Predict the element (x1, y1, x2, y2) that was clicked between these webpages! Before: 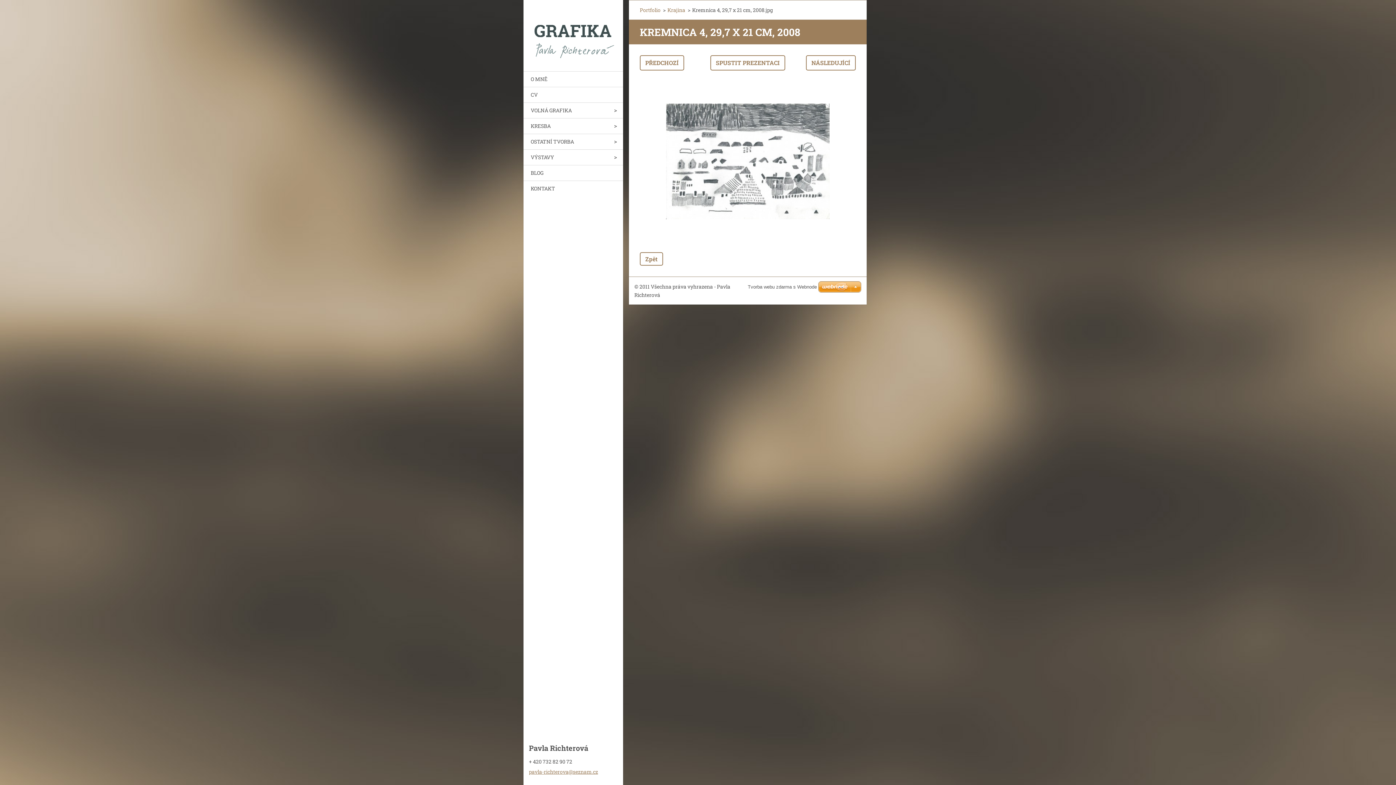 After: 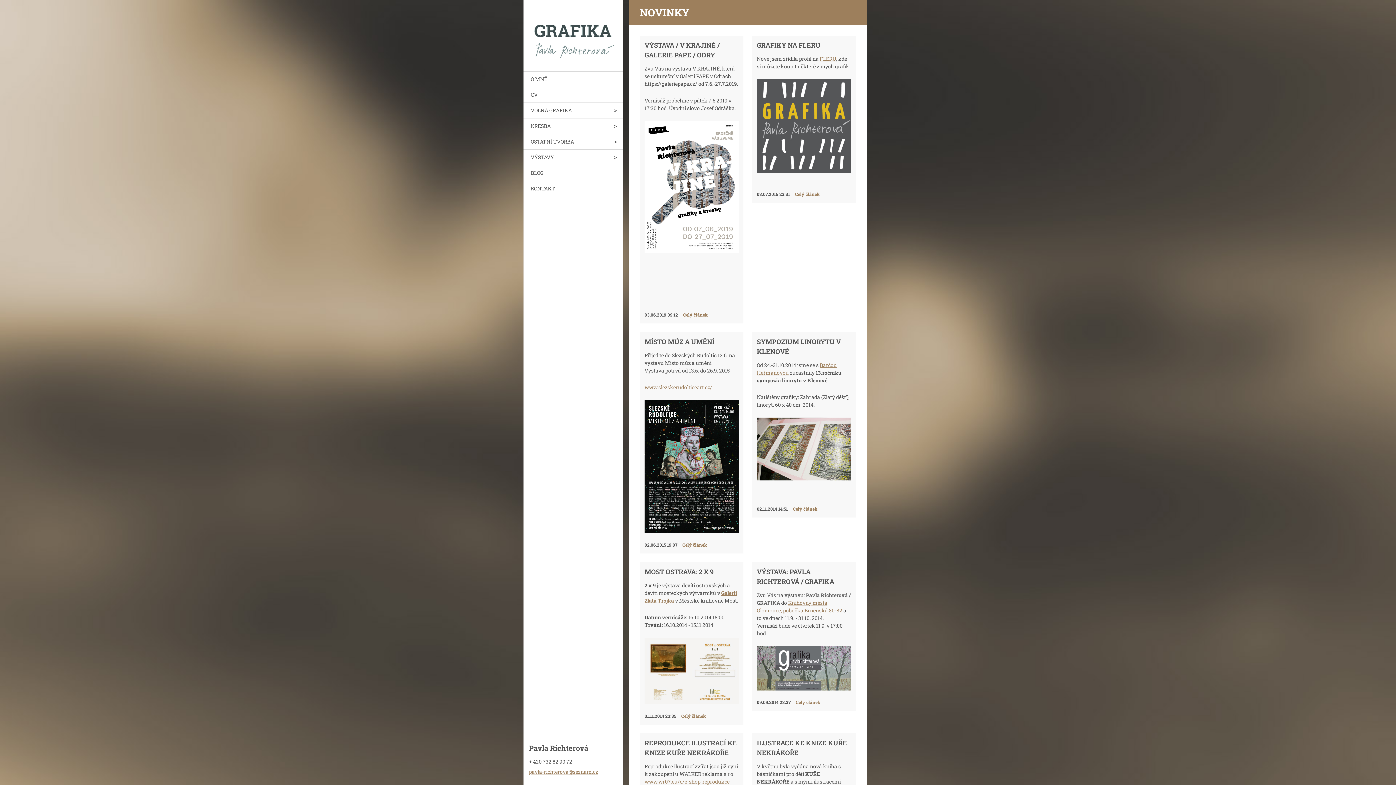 Action: bbox: (640, 5, 660, 14) label: Portfolio